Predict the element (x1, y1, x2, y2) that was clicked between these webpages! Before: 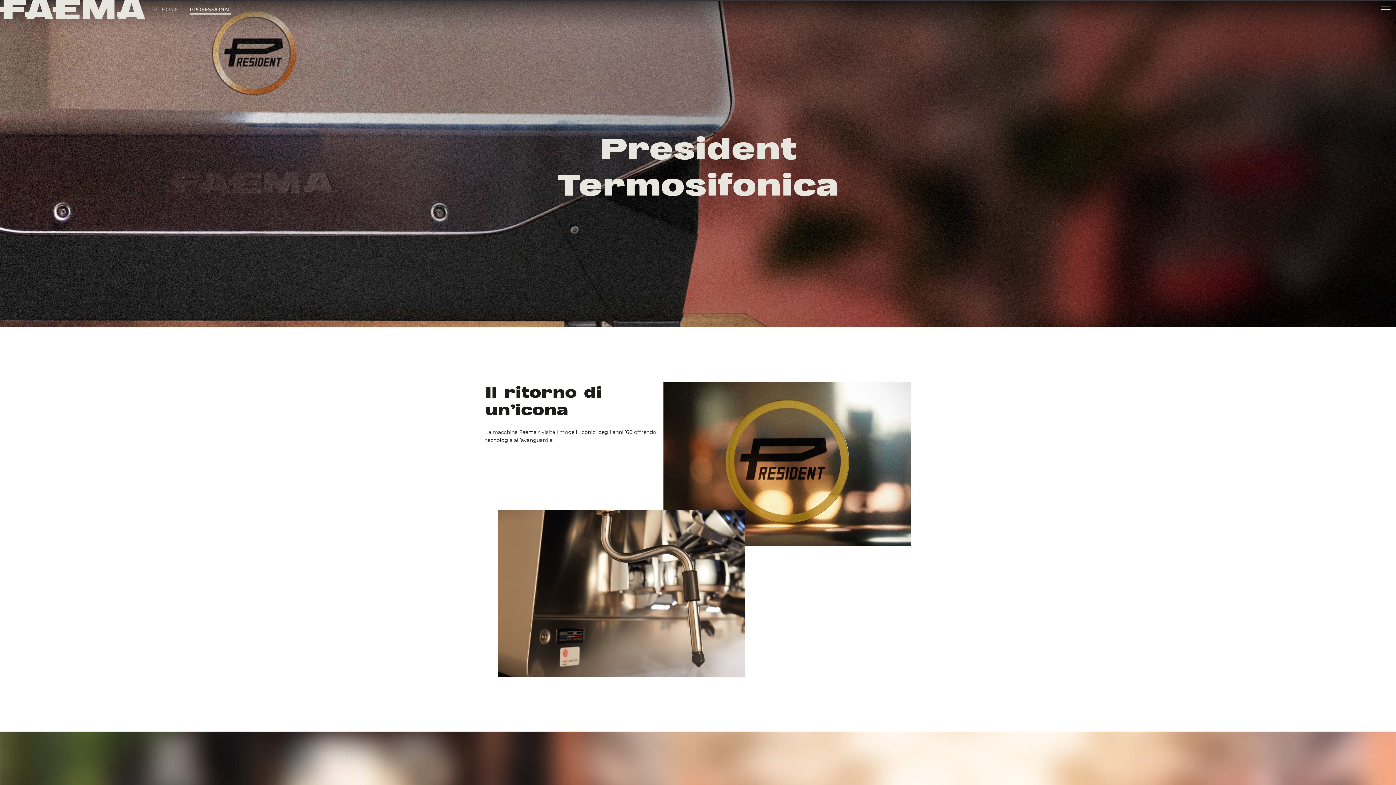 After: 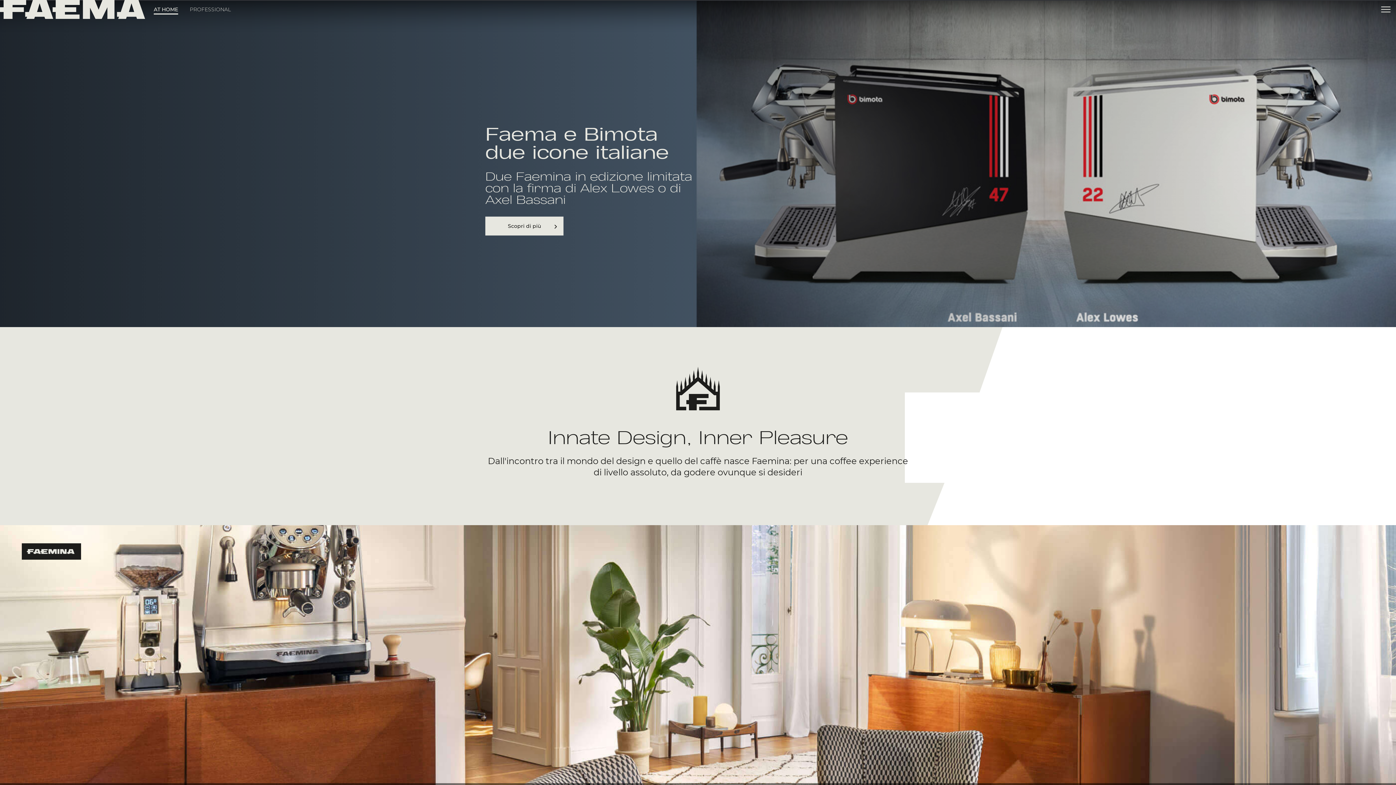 Action: label: AT HOME bbox: (153, 6, 178, 12)